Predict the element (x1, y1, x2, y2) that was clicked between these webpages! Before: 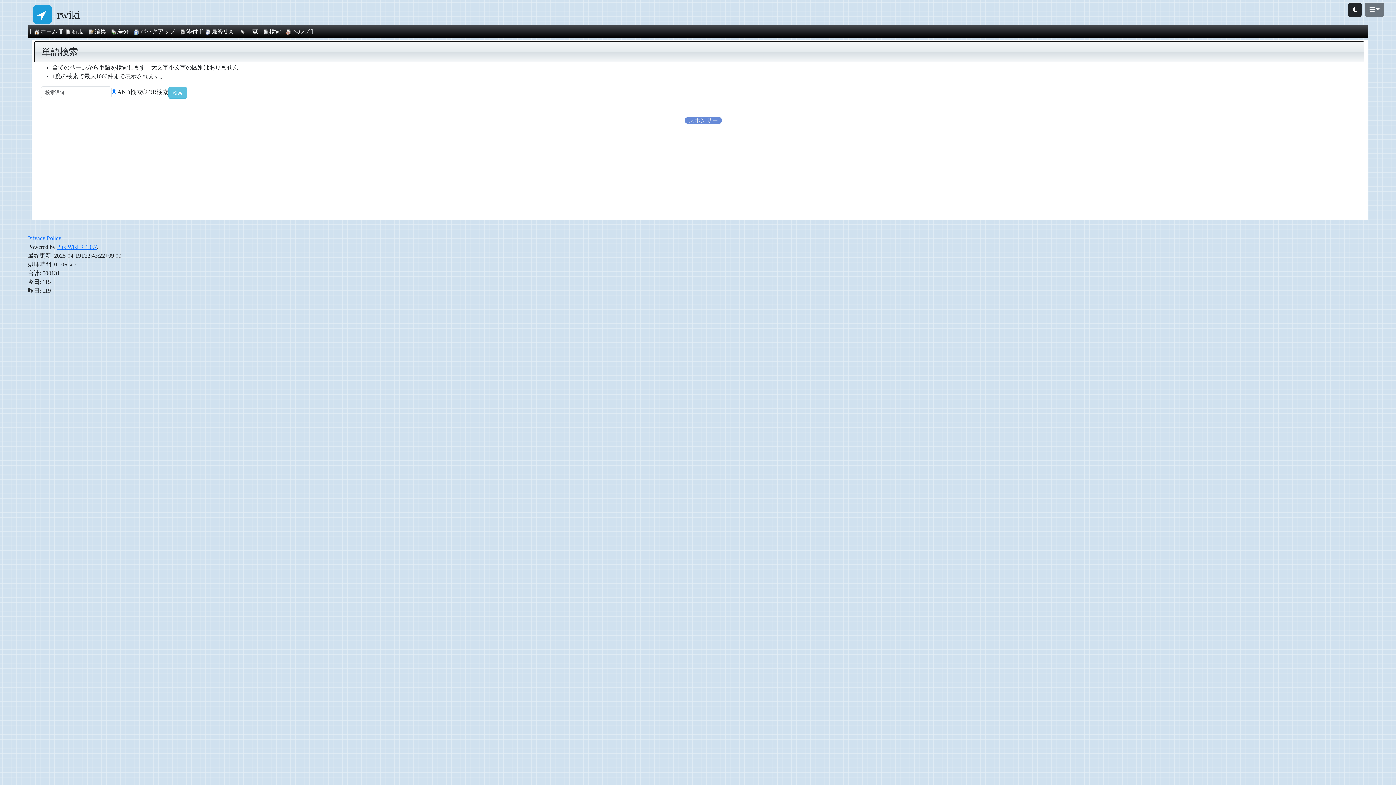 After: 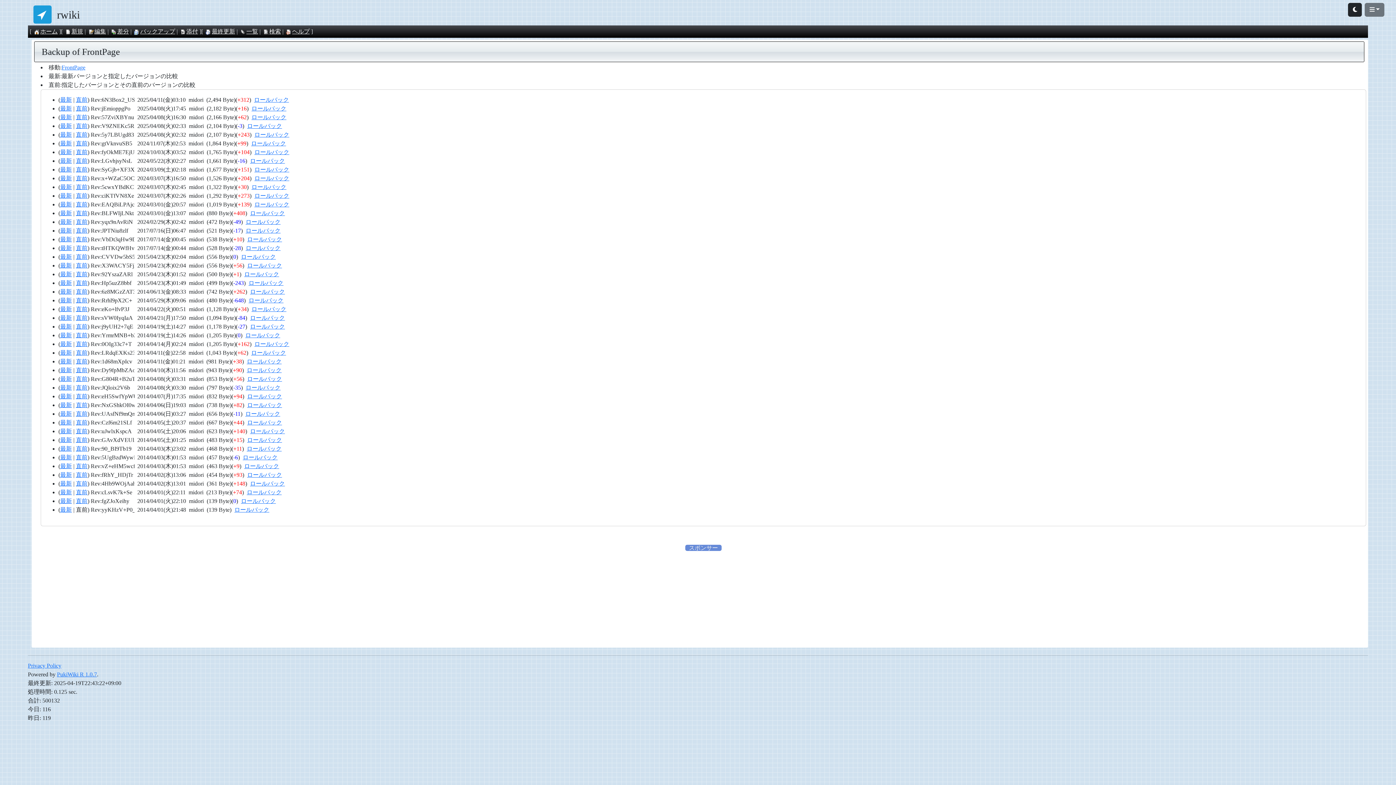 Action: bbox: (133, 28, 175, 34) label: バックアップ